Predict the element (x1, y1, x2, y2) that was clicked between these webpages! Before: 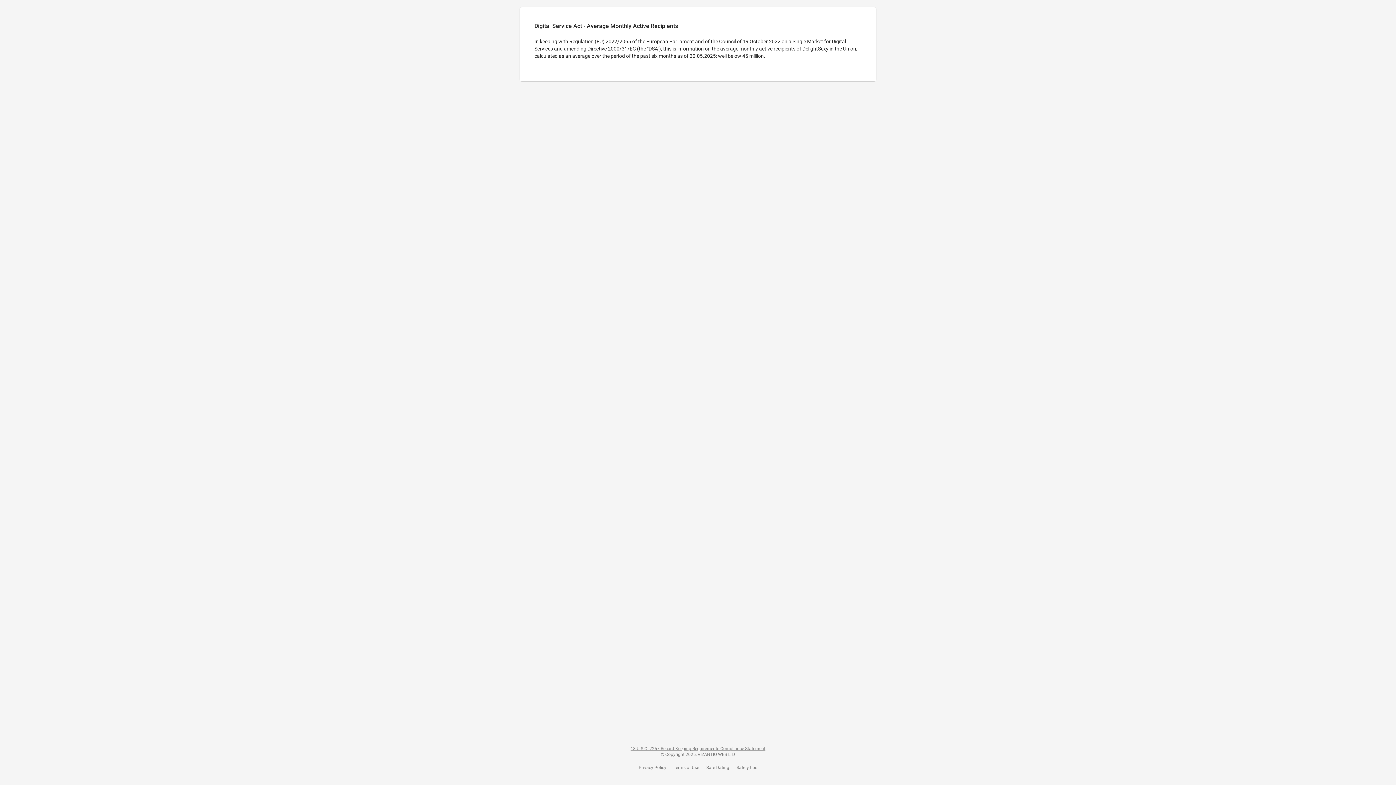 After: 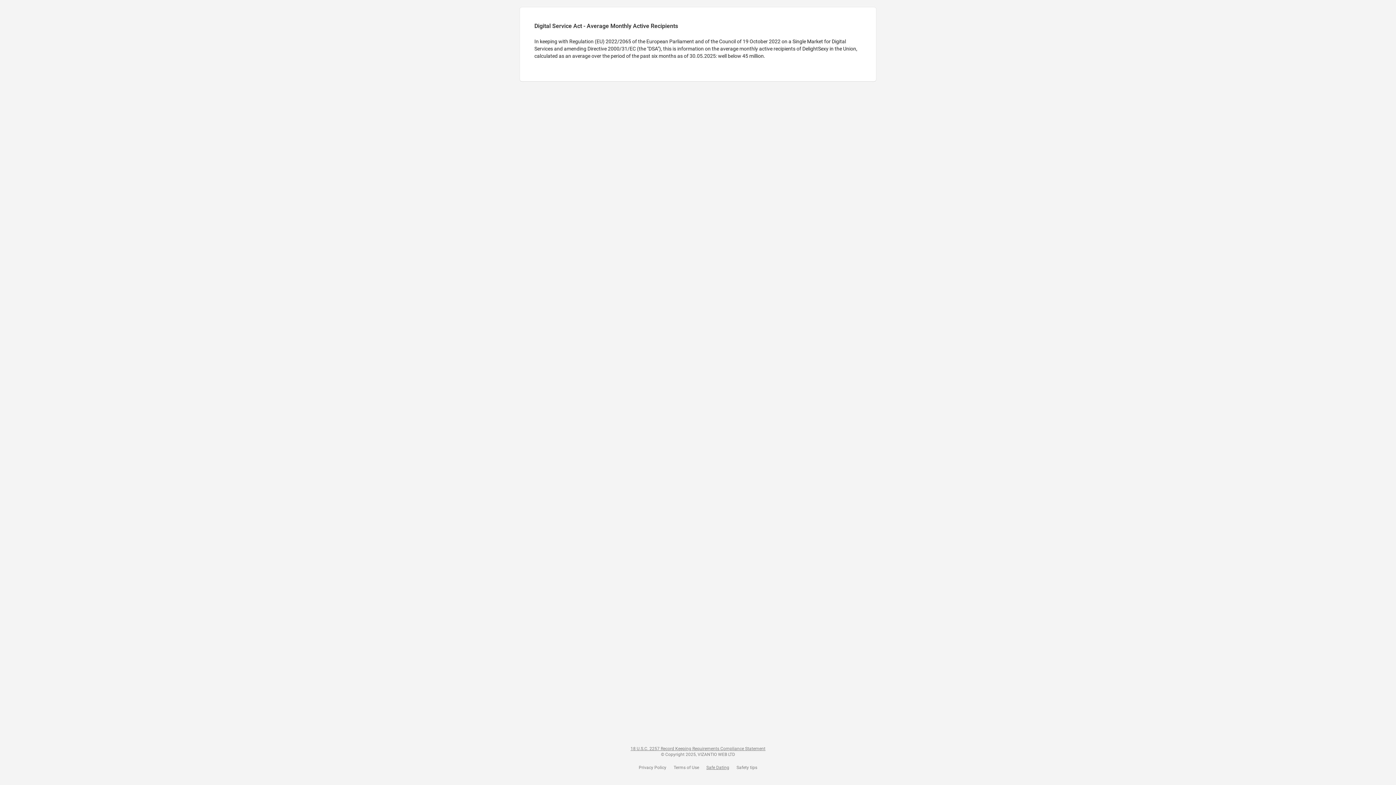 Action: label: Safe Dating bbox: (706, 765, 729, 770)